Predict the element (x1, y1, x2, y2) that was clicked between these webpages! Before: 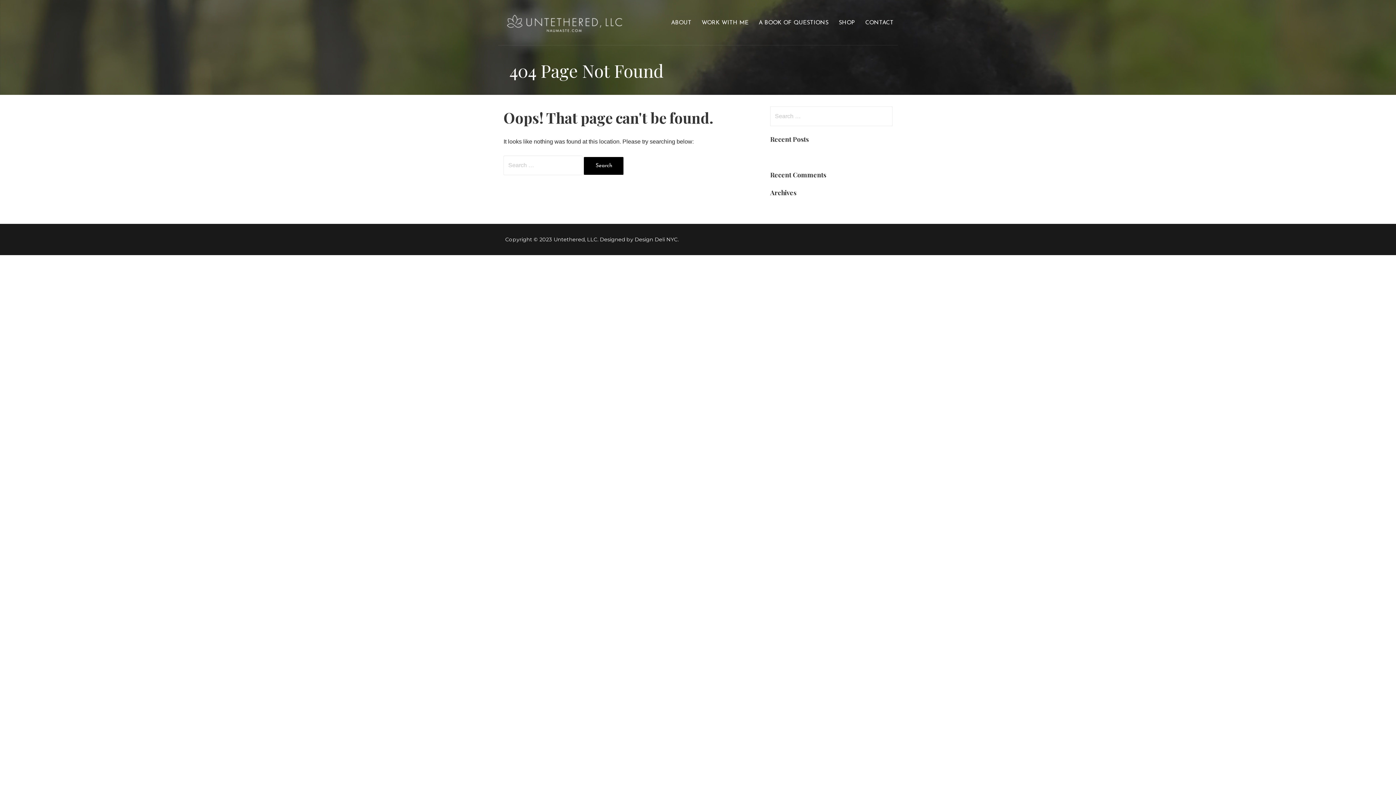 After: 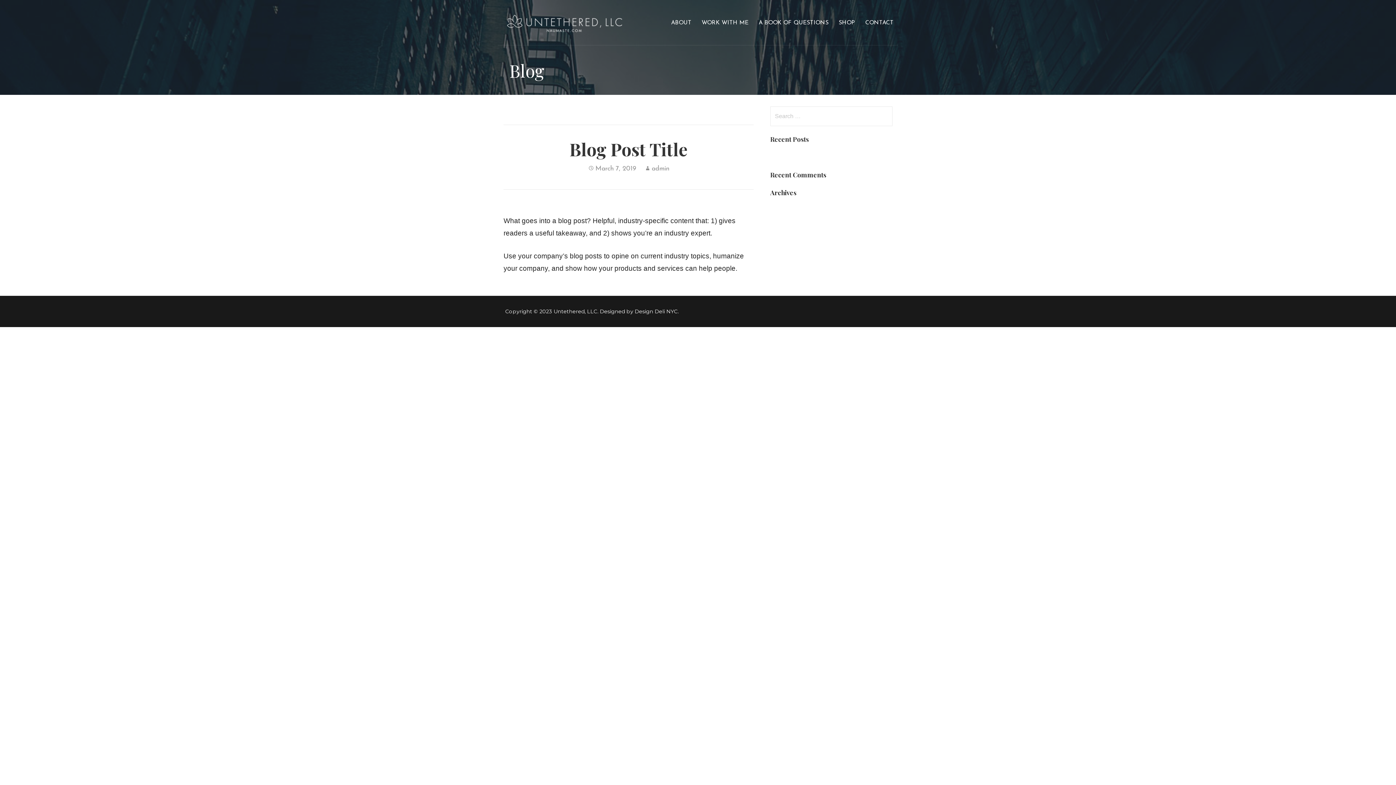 Action: label: Blog Post Title bbox: (770, 151, 813, 158)